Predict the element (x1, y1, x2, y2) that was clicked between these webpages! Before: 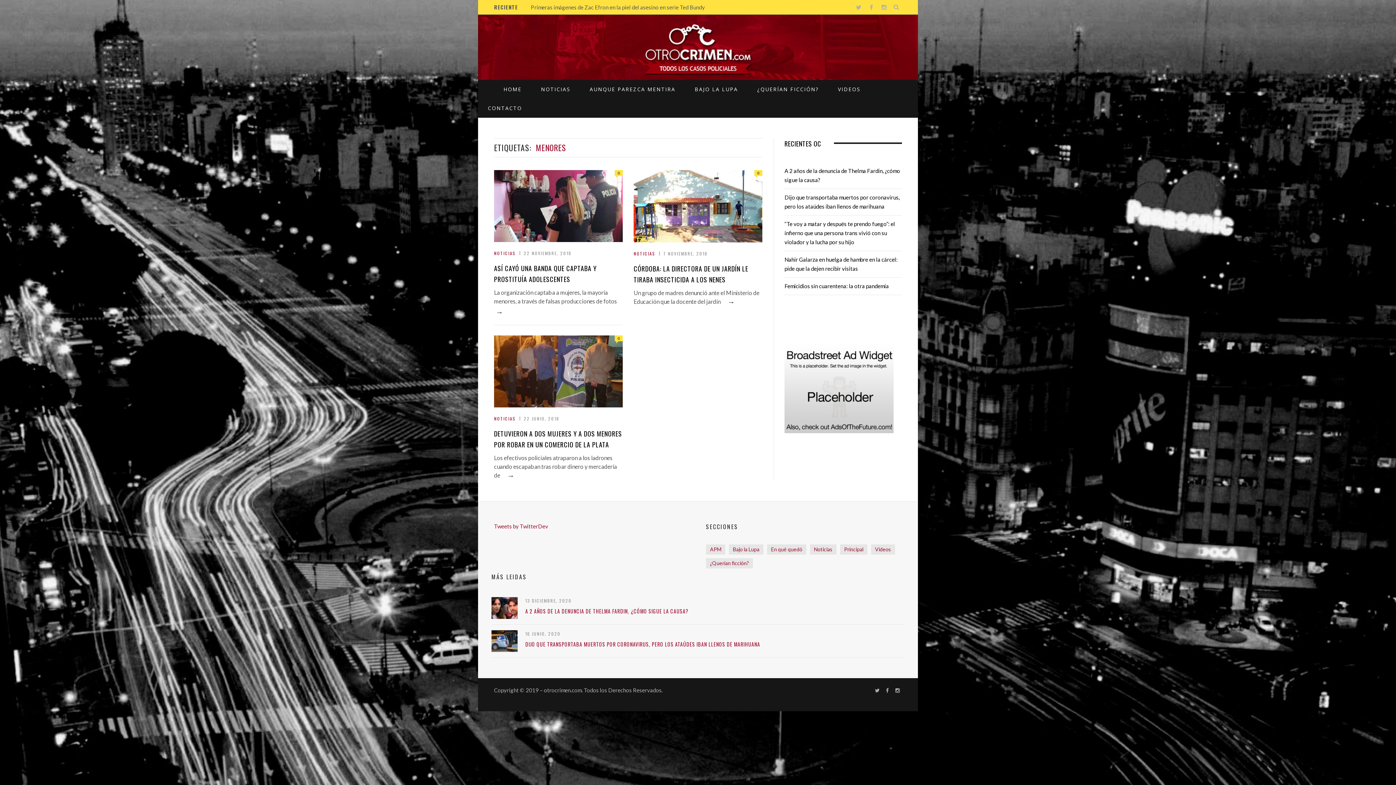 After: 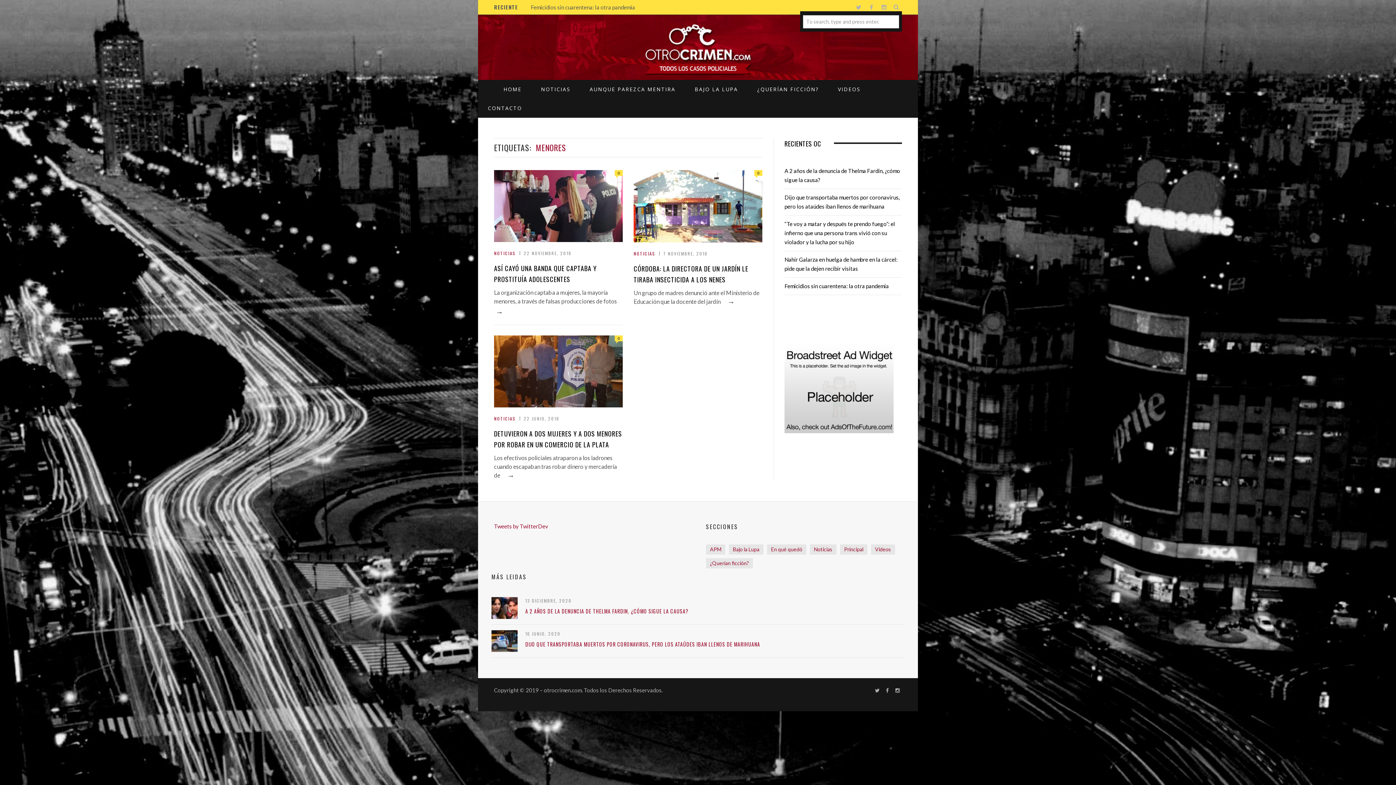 Action: bbox: (890, 0, 902, 15) label: Search